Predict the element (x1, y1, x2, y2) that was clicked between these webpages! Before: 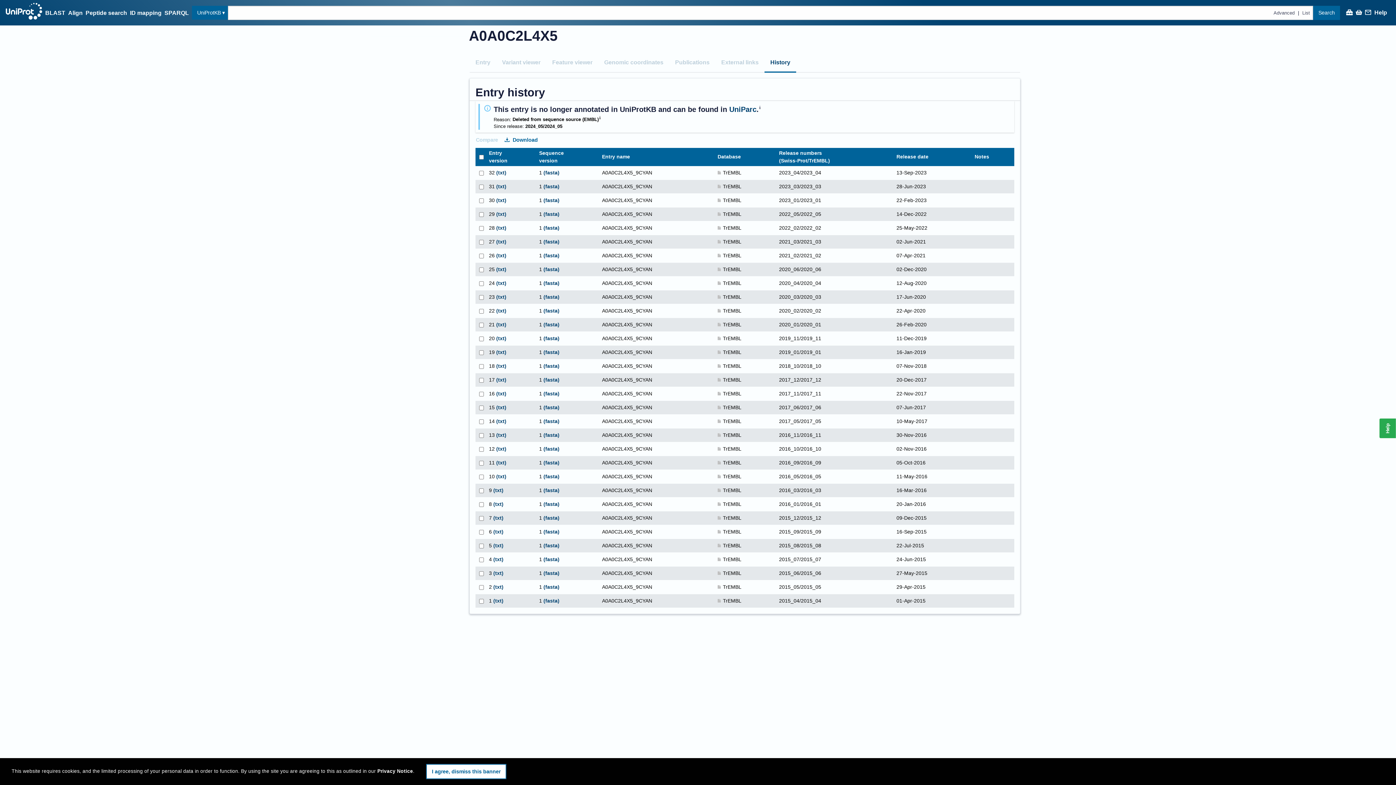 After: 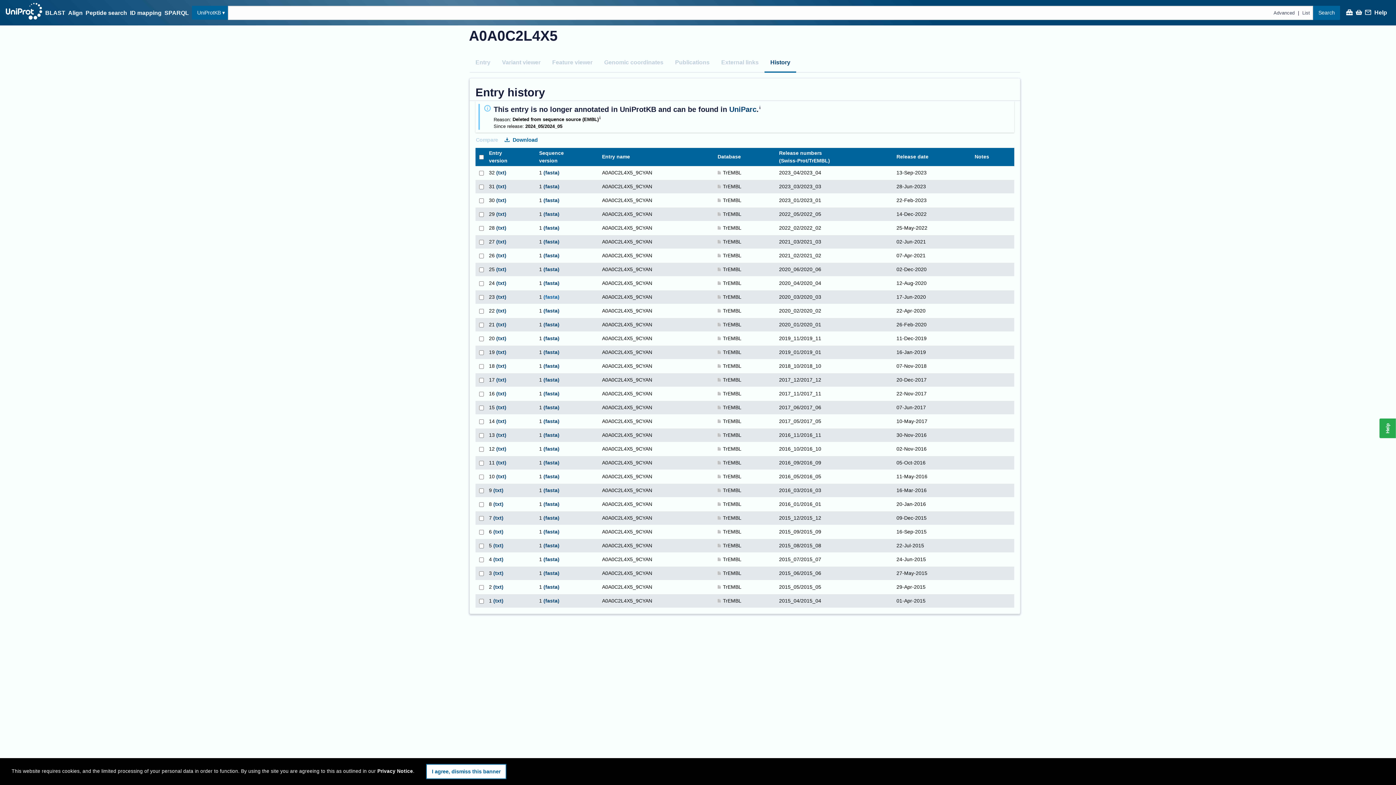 Action: label: (fasta) bbox: (543, 294, 559, 300)